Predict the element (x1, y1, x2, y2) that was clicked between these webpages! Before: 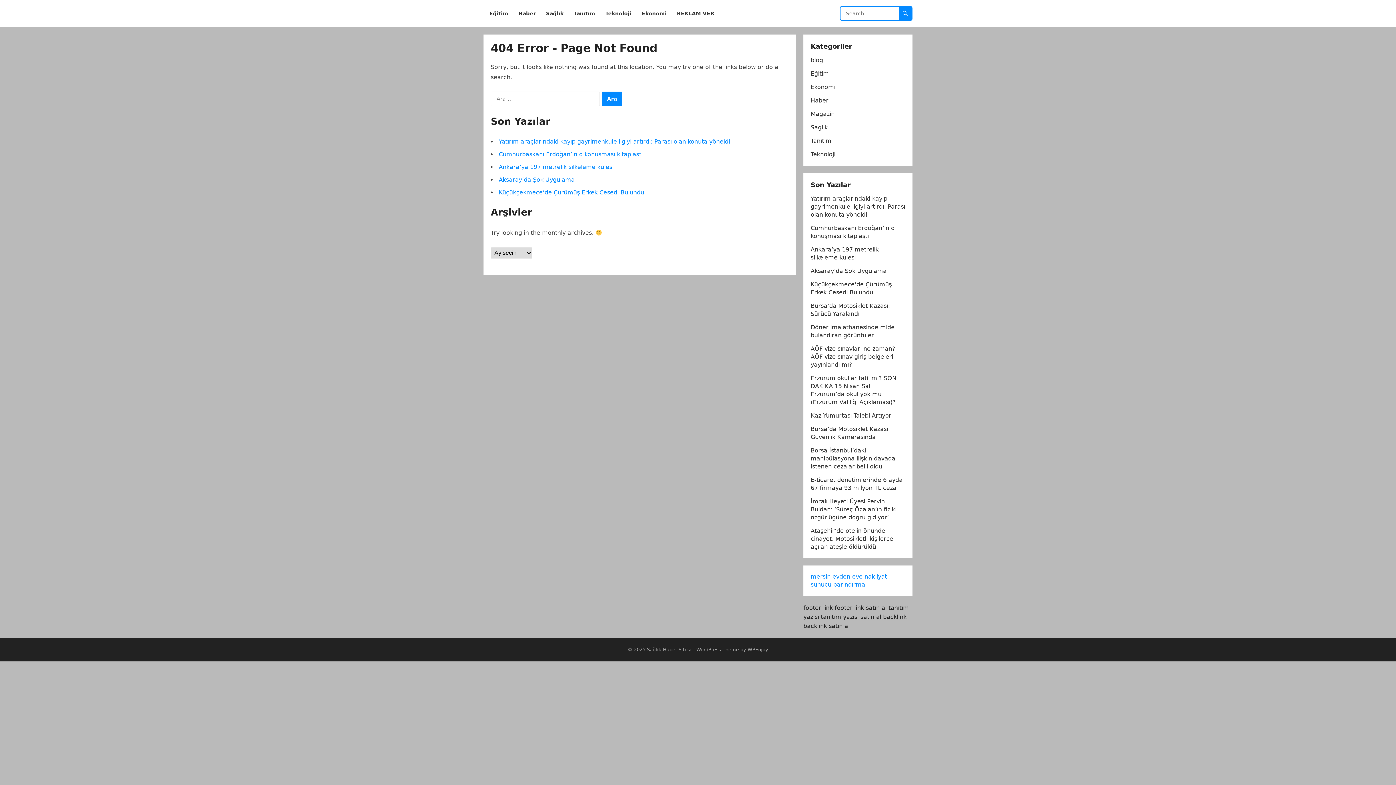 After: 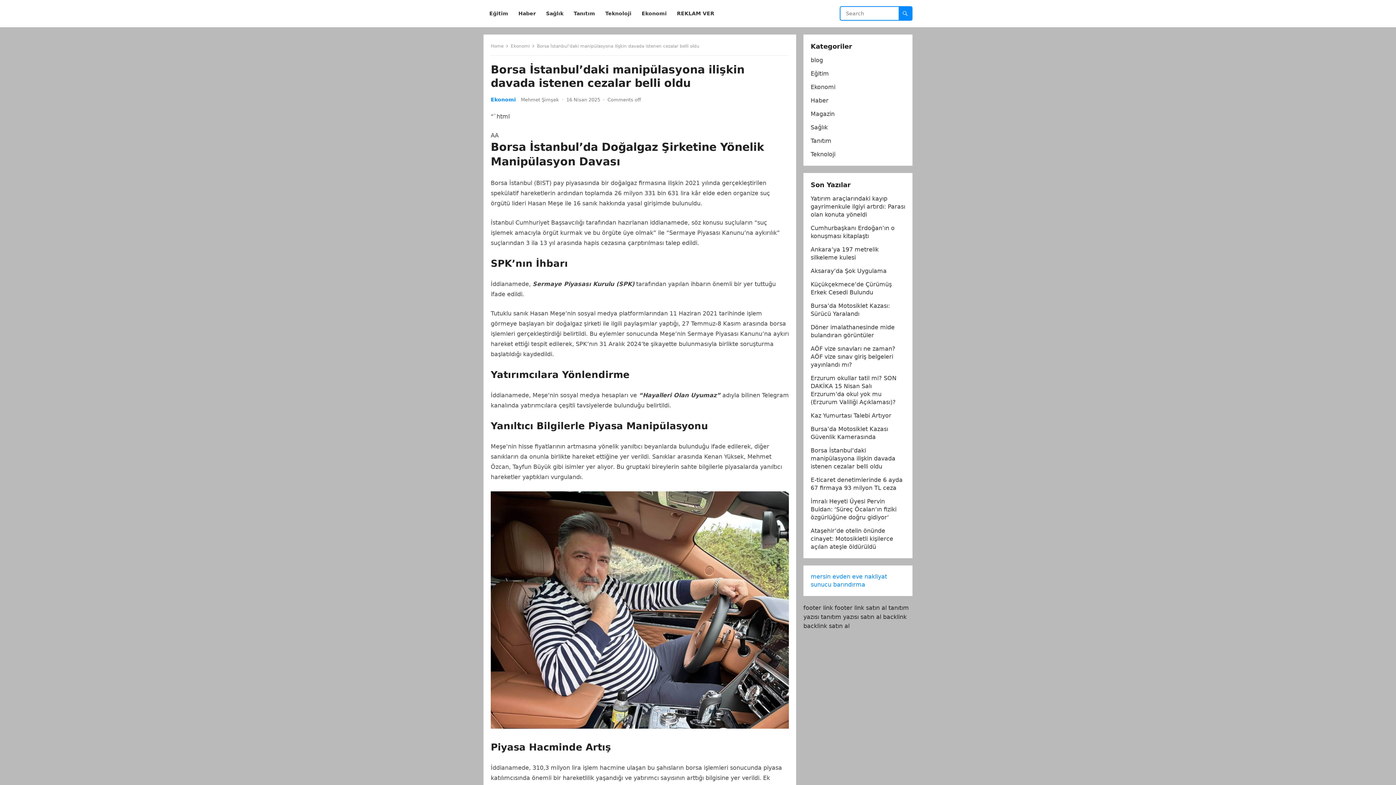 Action: bbox: (810, 447, 895, 470) label: Borsa İstanbul’daki manipülasyona ilişkin davada istenen cezalar belli oldu